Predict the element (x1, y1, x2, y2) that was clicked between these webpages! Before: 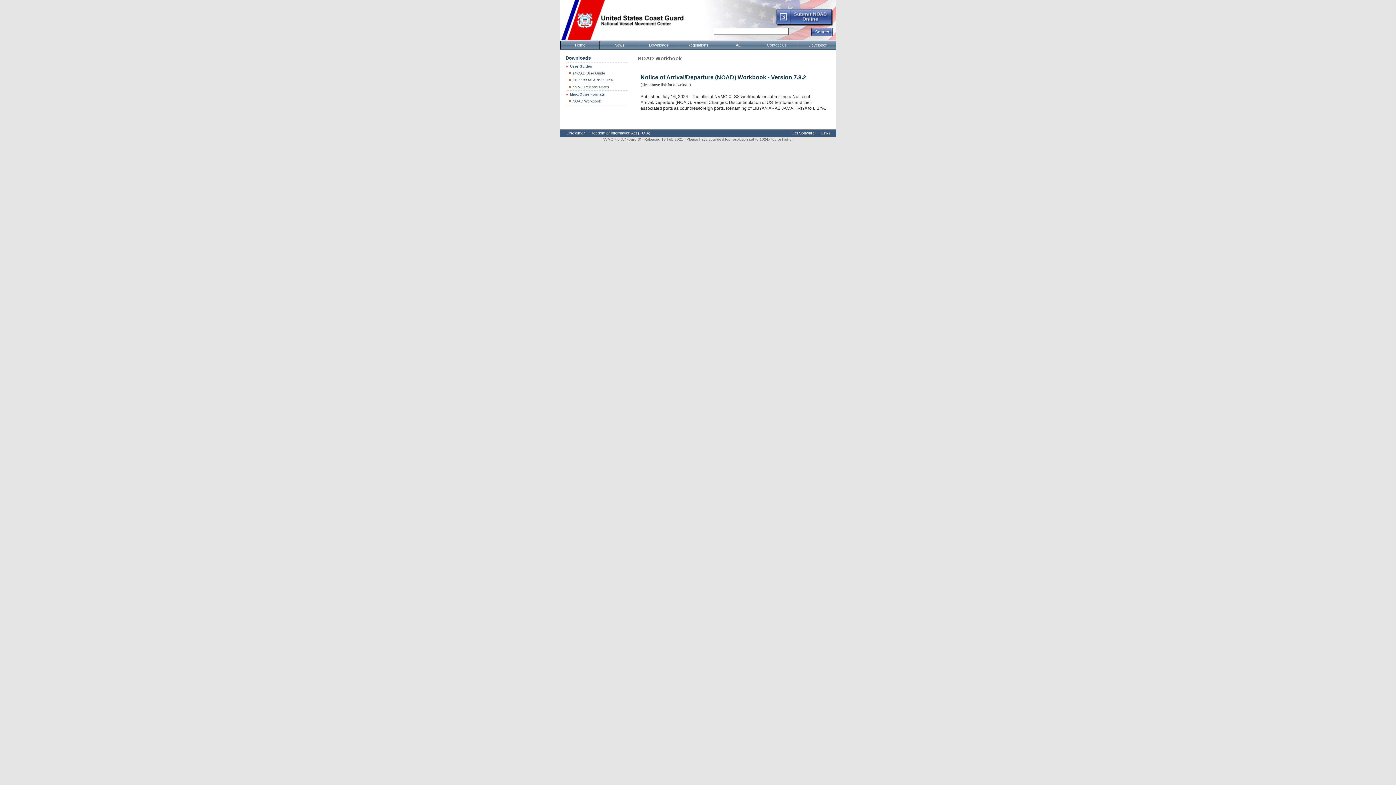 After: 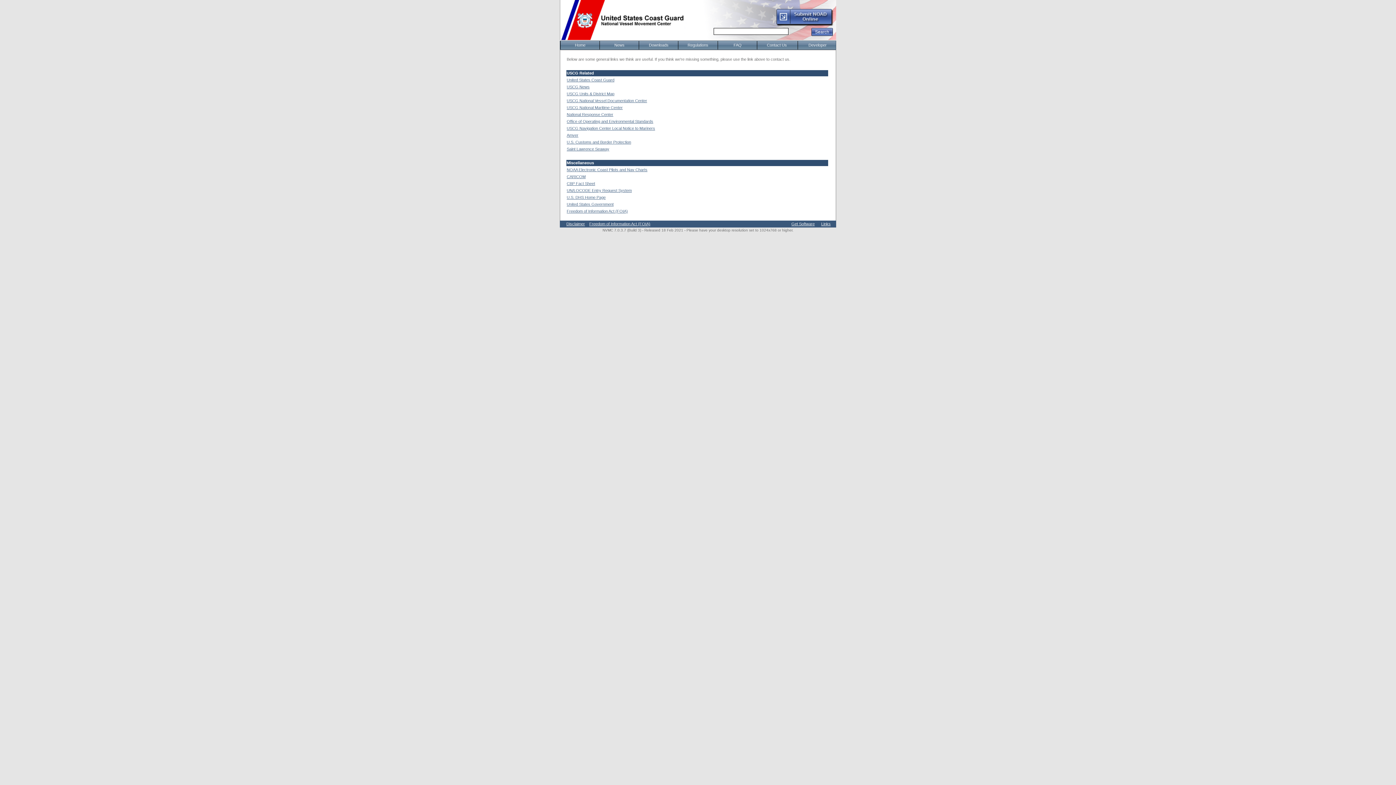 Action: bbox: (821, 130, 830, 135) label: Links